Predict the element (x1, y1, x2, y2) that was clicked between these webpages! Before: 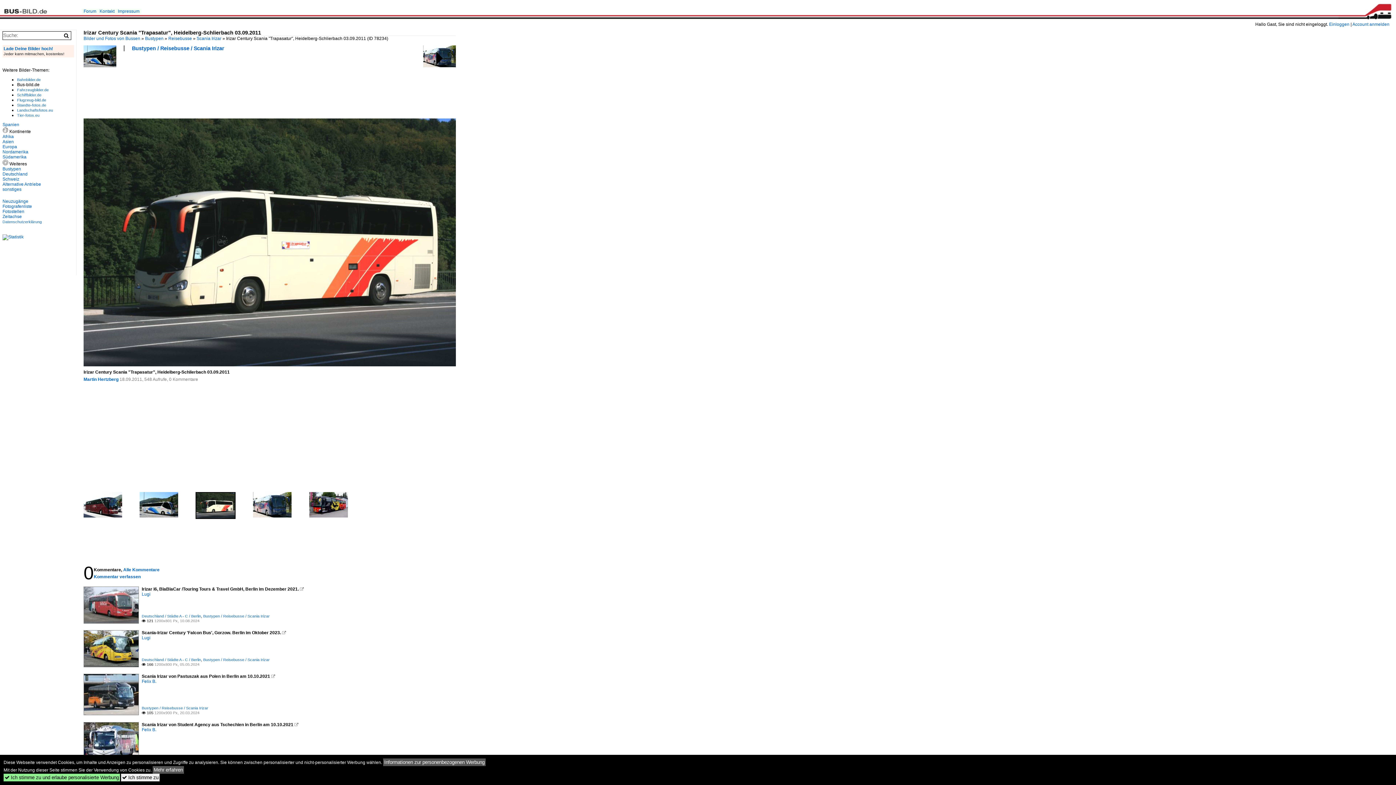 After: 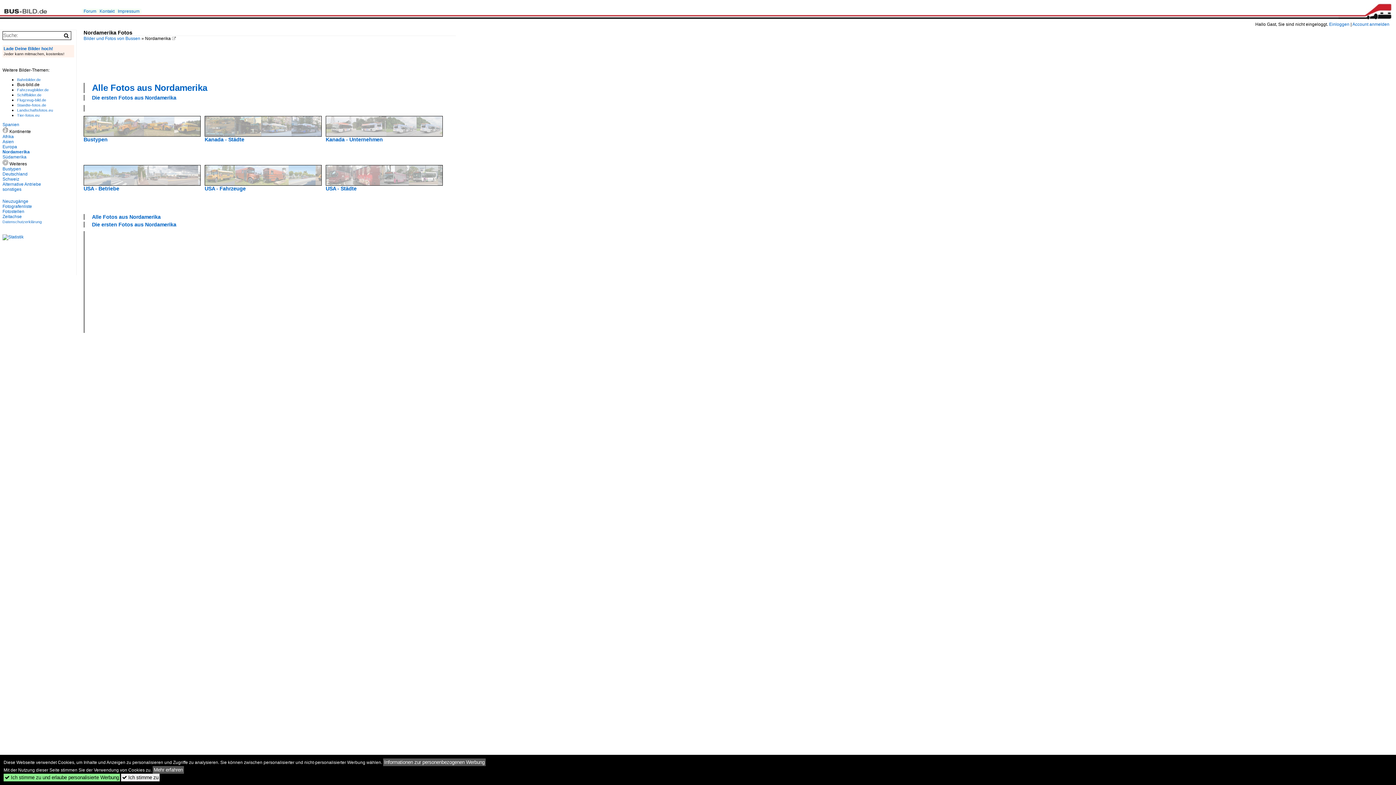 Action: bbox: (2, 149, 28, 154) label: Nordamerika